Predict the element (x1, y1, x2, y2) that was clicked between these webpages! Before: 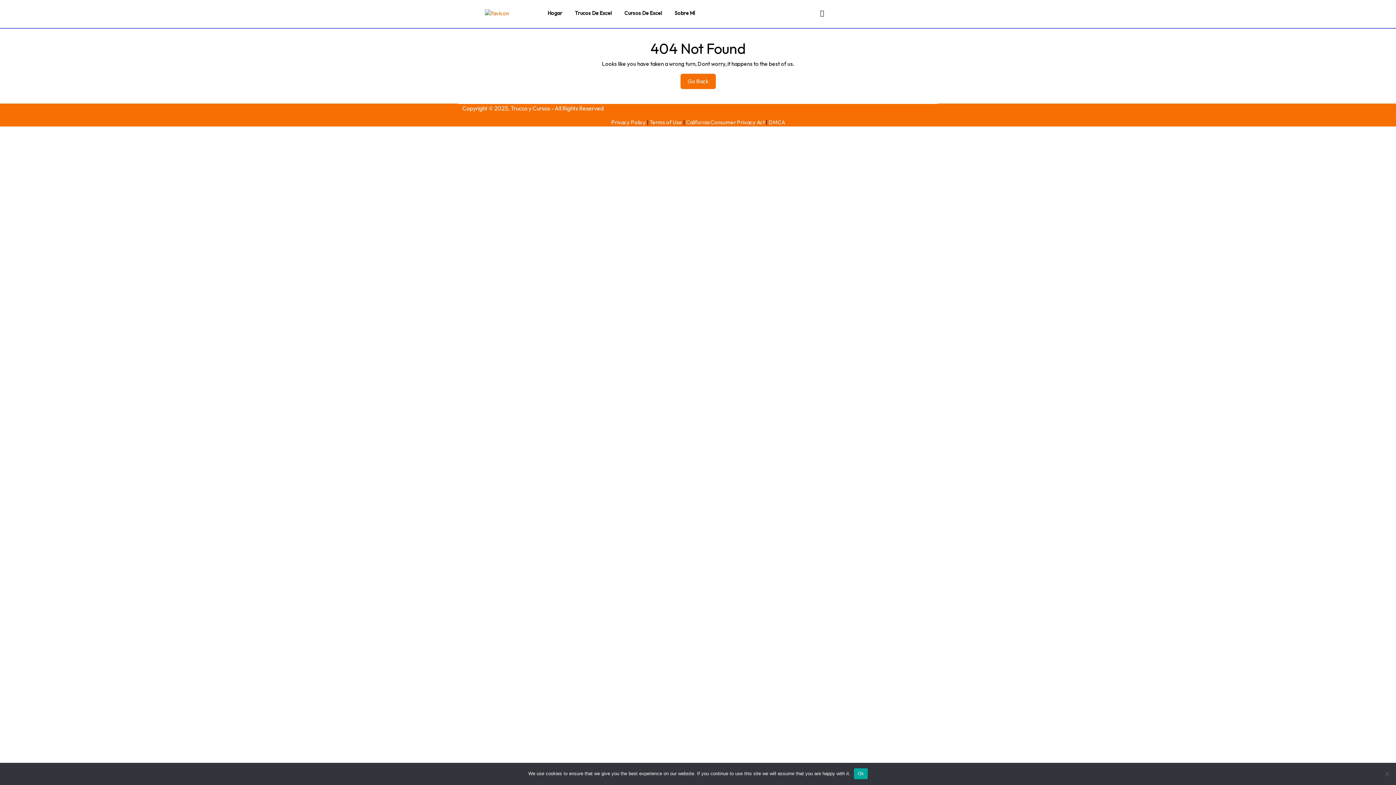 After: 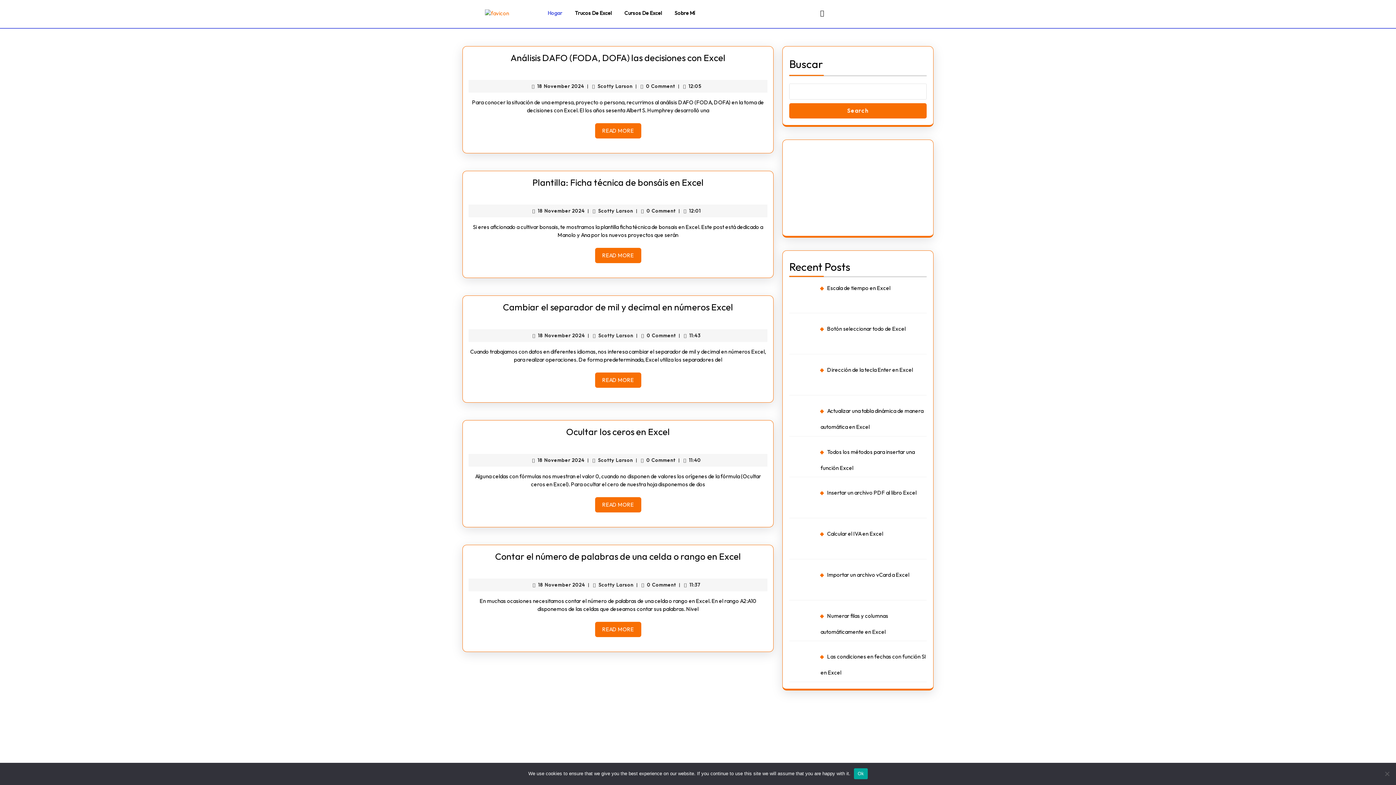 Action: bbox: (547, 9, 562, 17) label: Hogar